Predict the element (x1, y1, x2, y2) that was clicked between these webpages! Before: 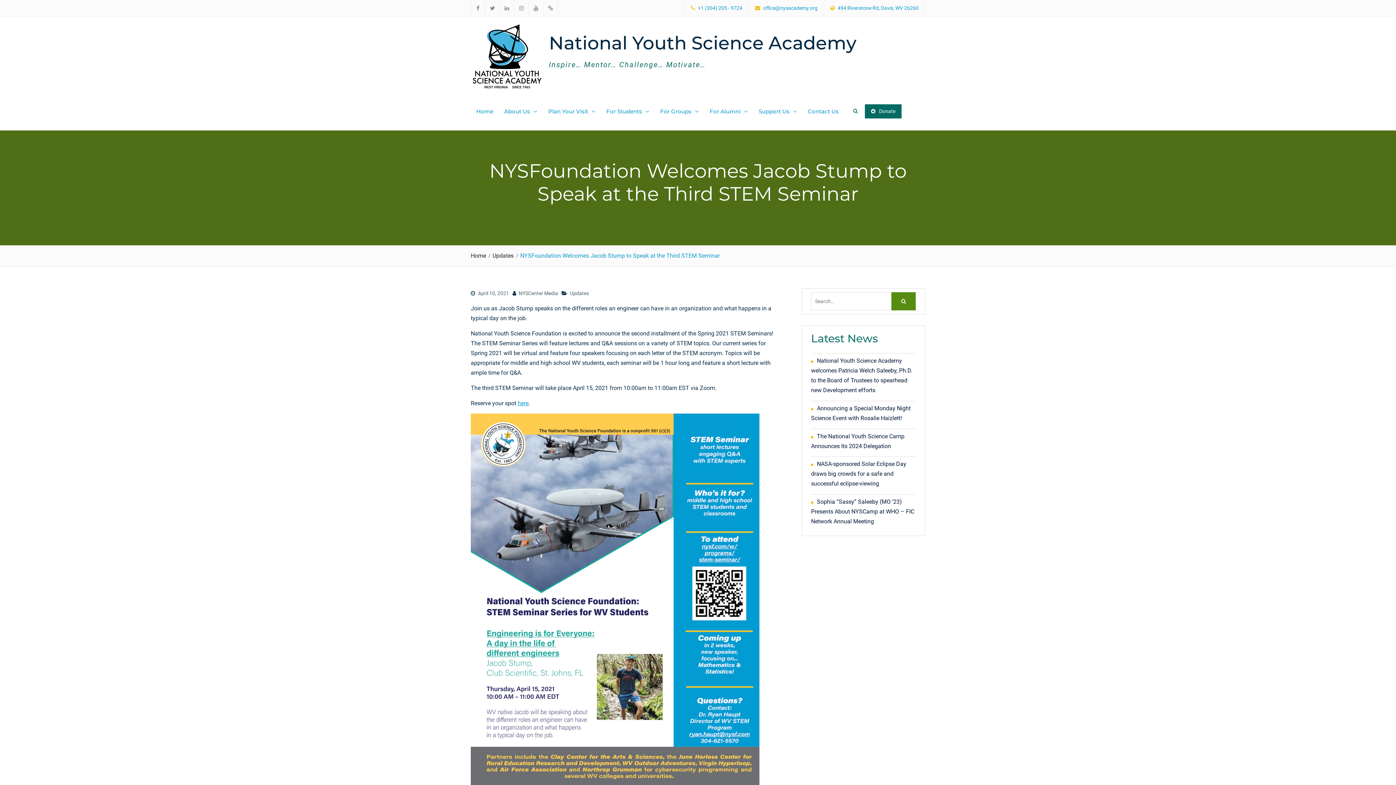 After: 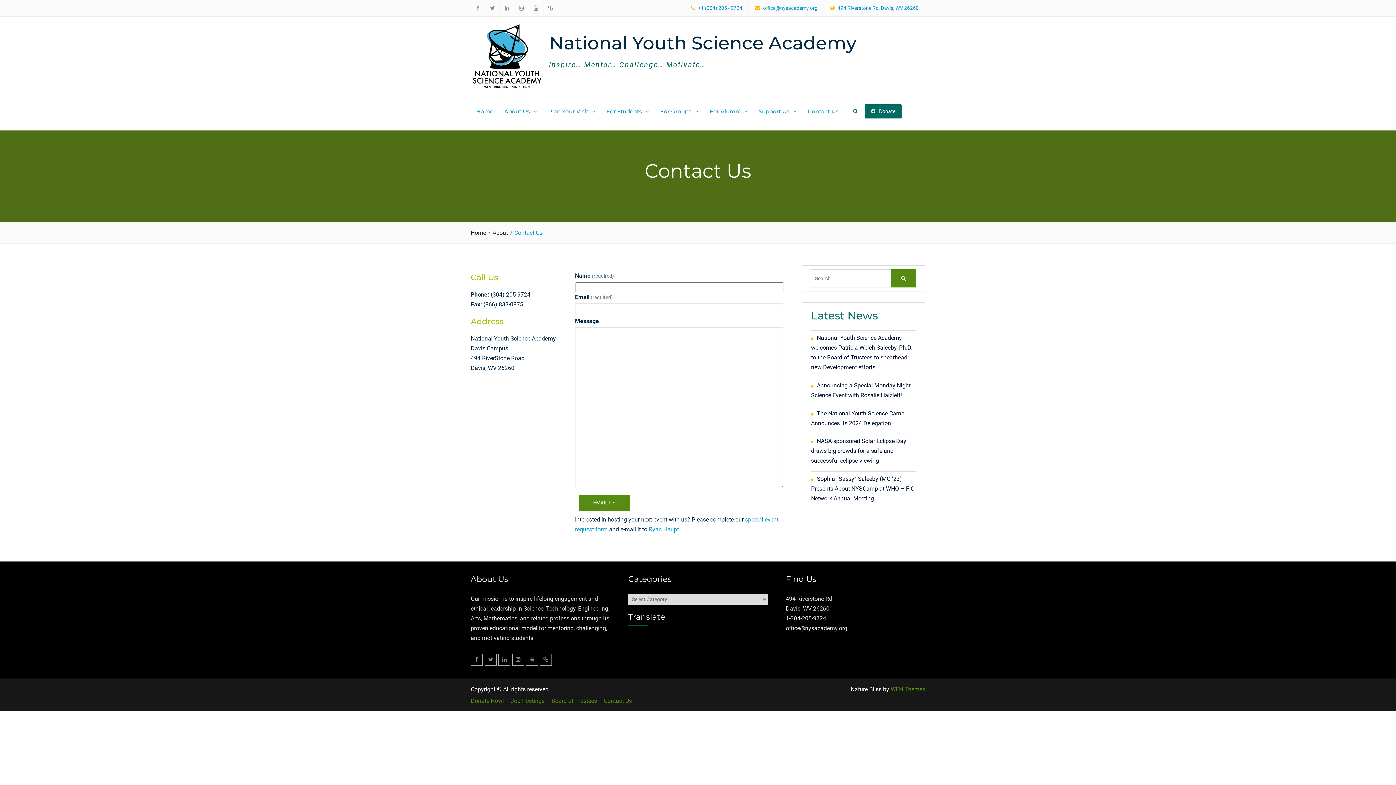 Action: bbox: (802, 96, 844, 126) label: Contact Us